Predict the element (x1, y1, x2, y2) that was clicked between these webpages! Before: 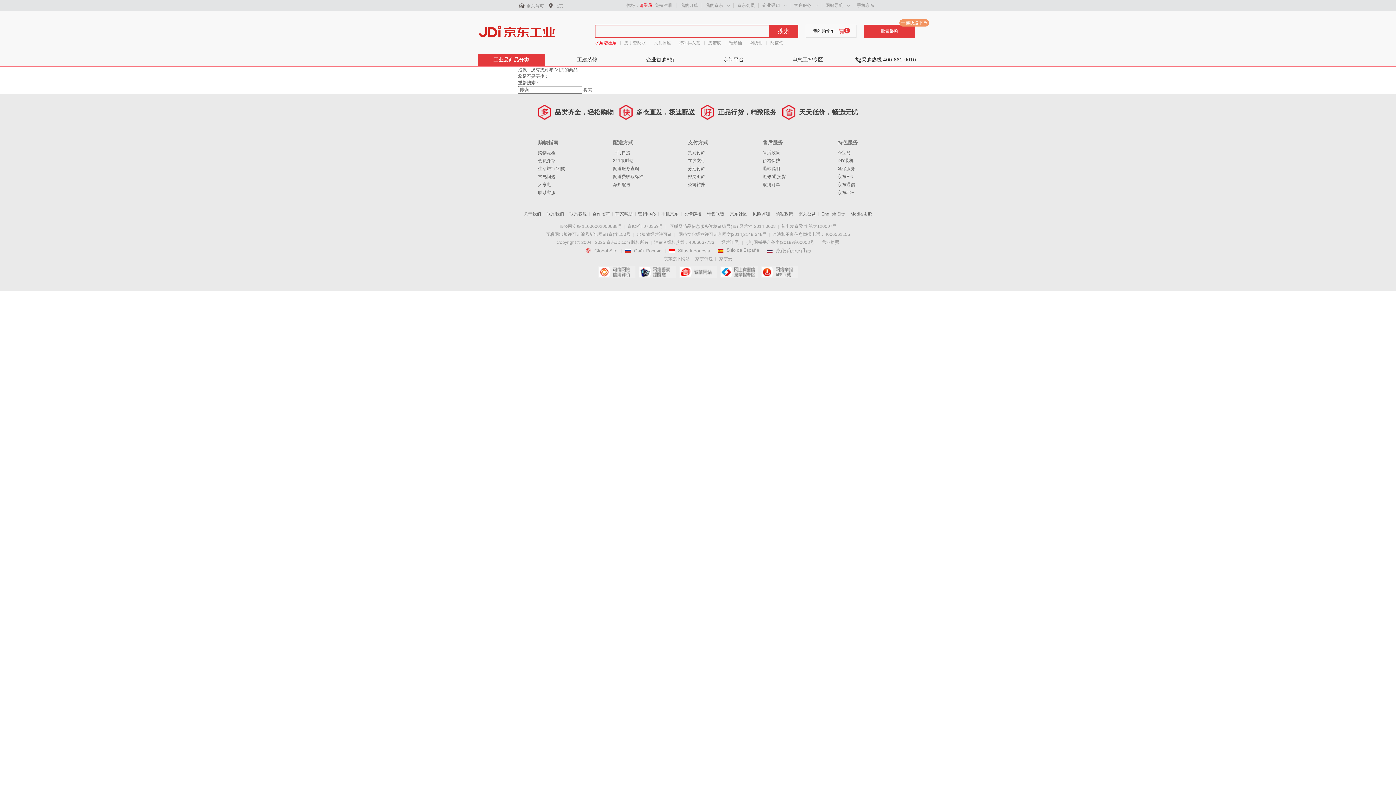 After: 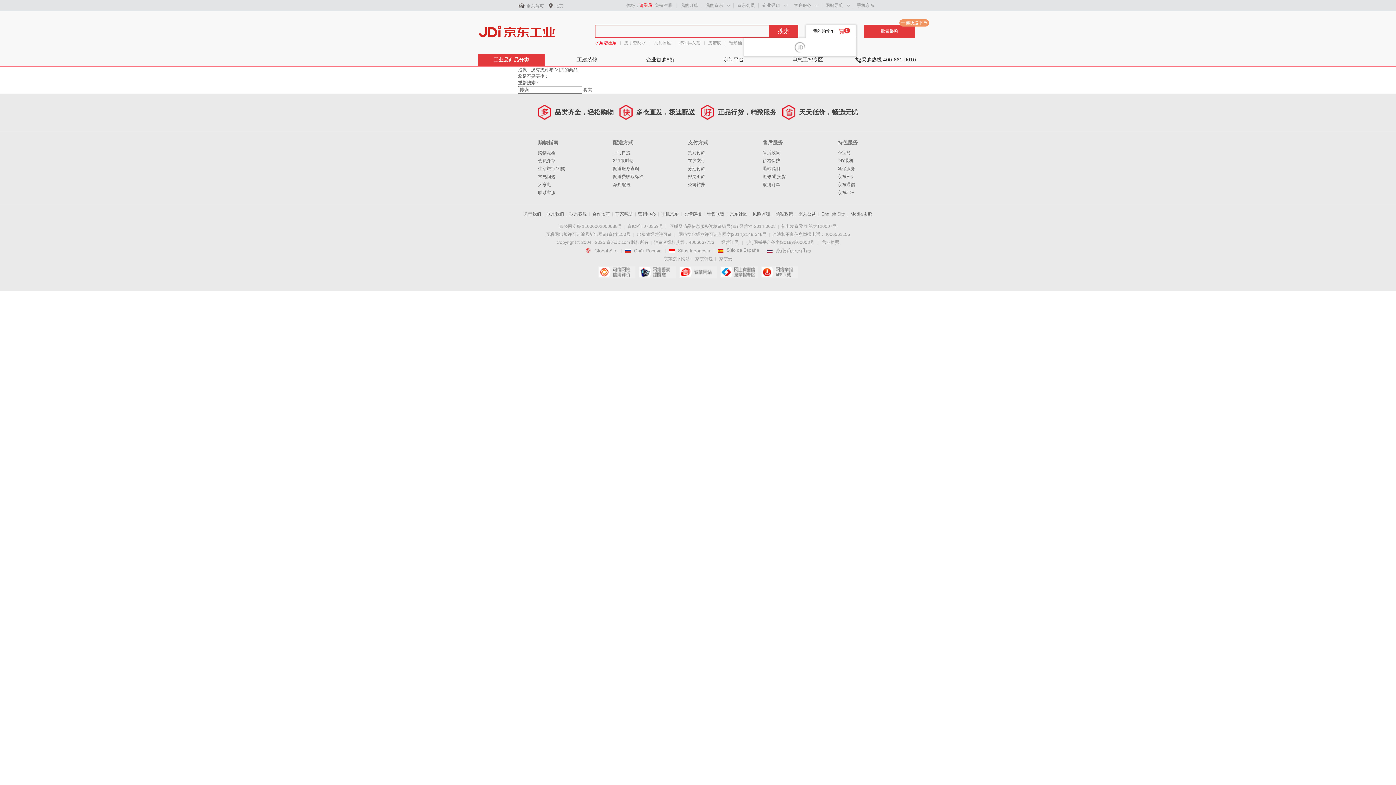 Action: label: 我的购物车 bbox: (813, 28, 834, 33)